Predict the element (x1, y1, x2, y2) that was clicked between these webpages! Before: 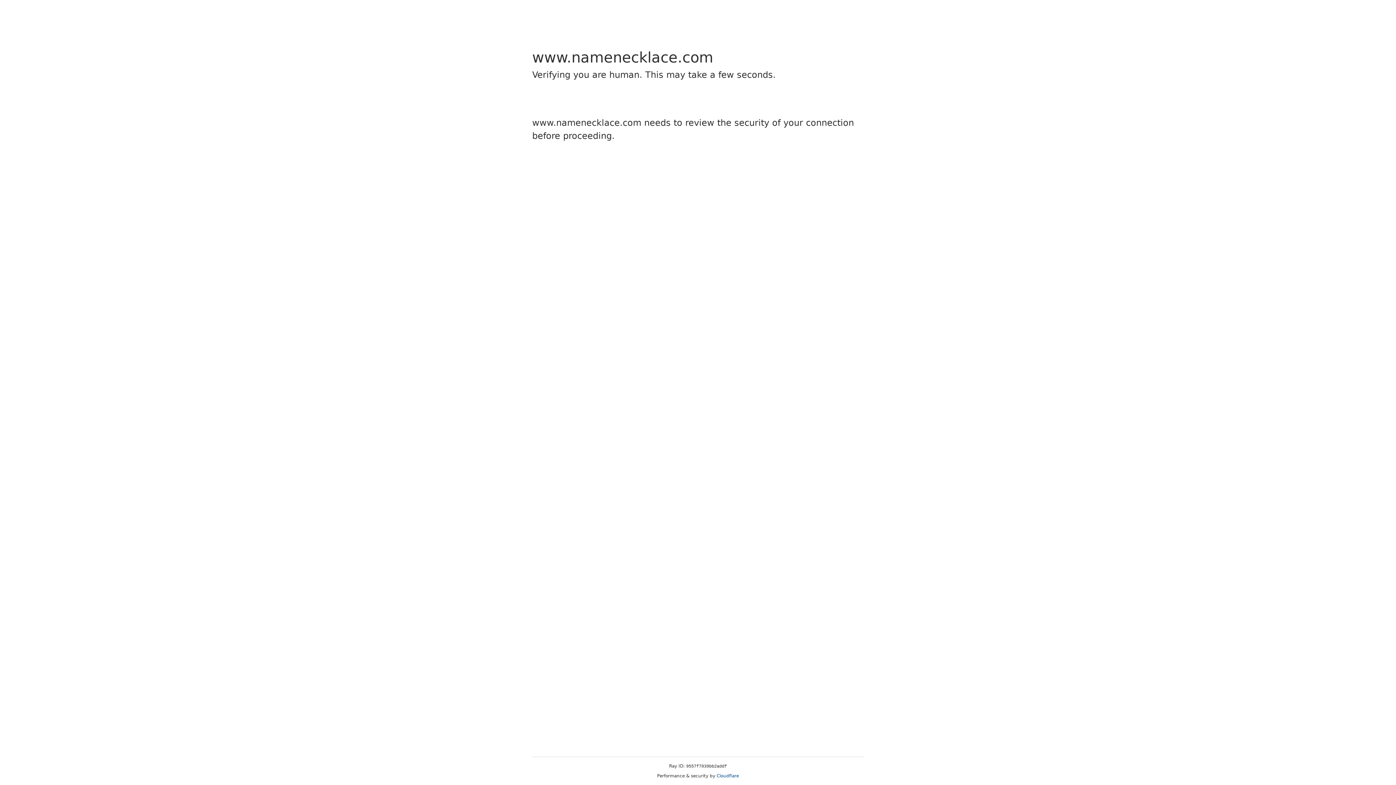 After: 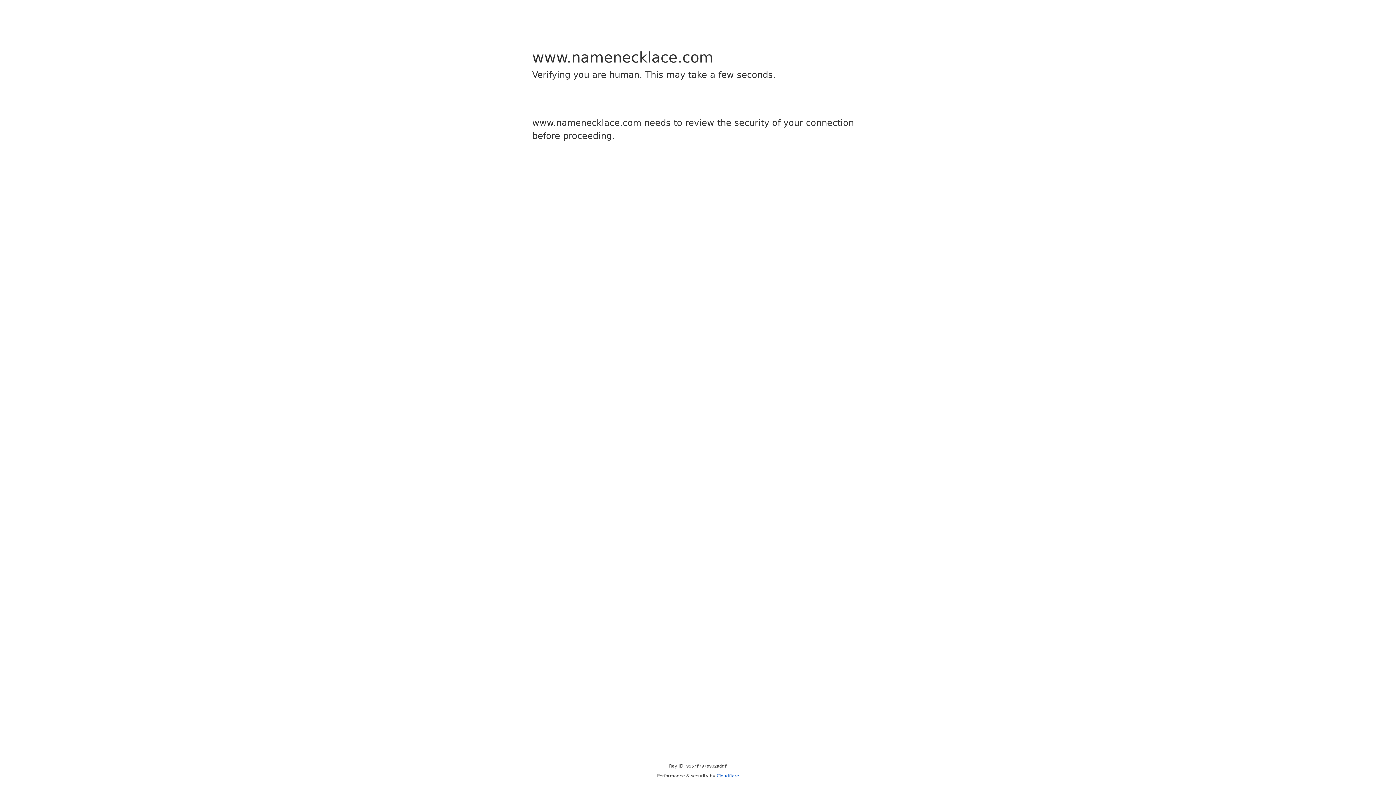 Action: label: Cloudflare bbox: (716, 773, 739, 778)